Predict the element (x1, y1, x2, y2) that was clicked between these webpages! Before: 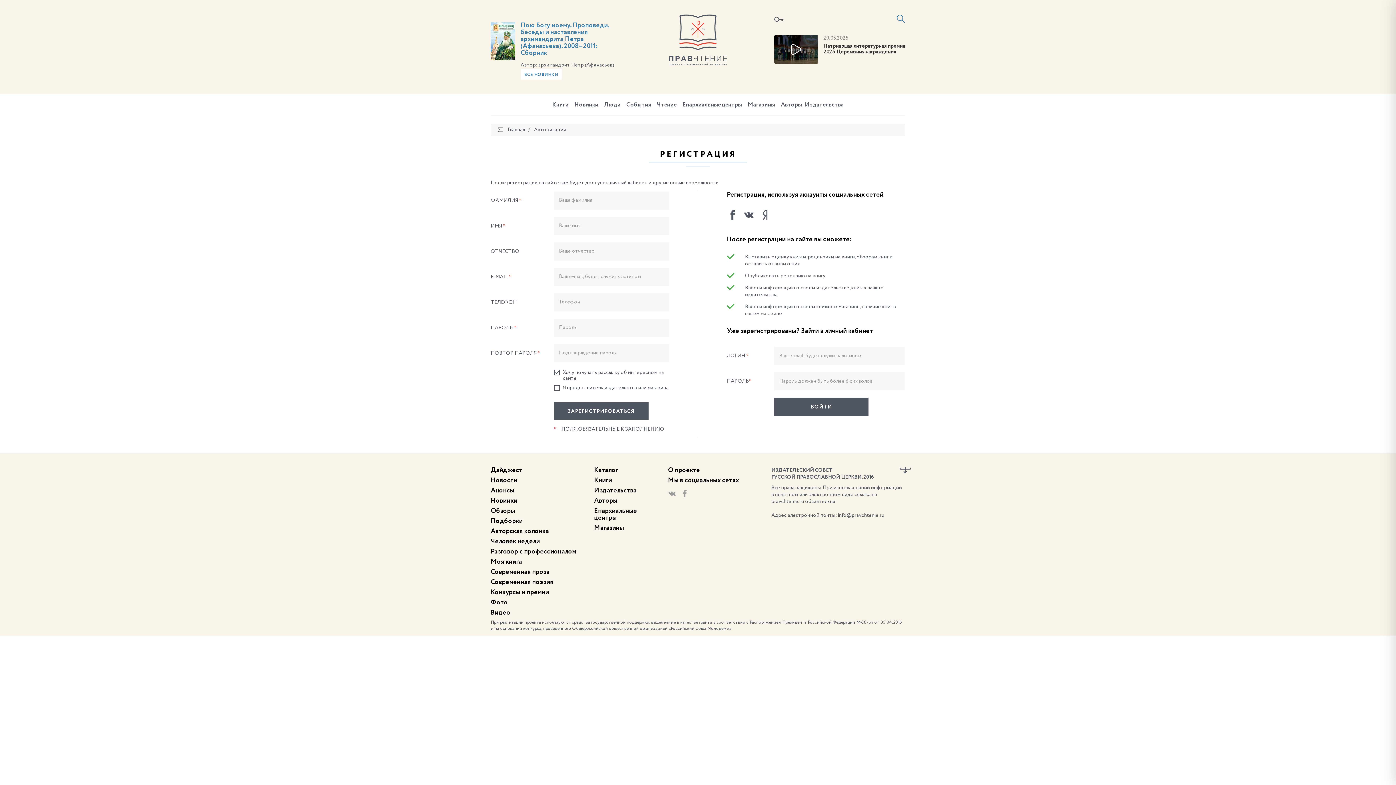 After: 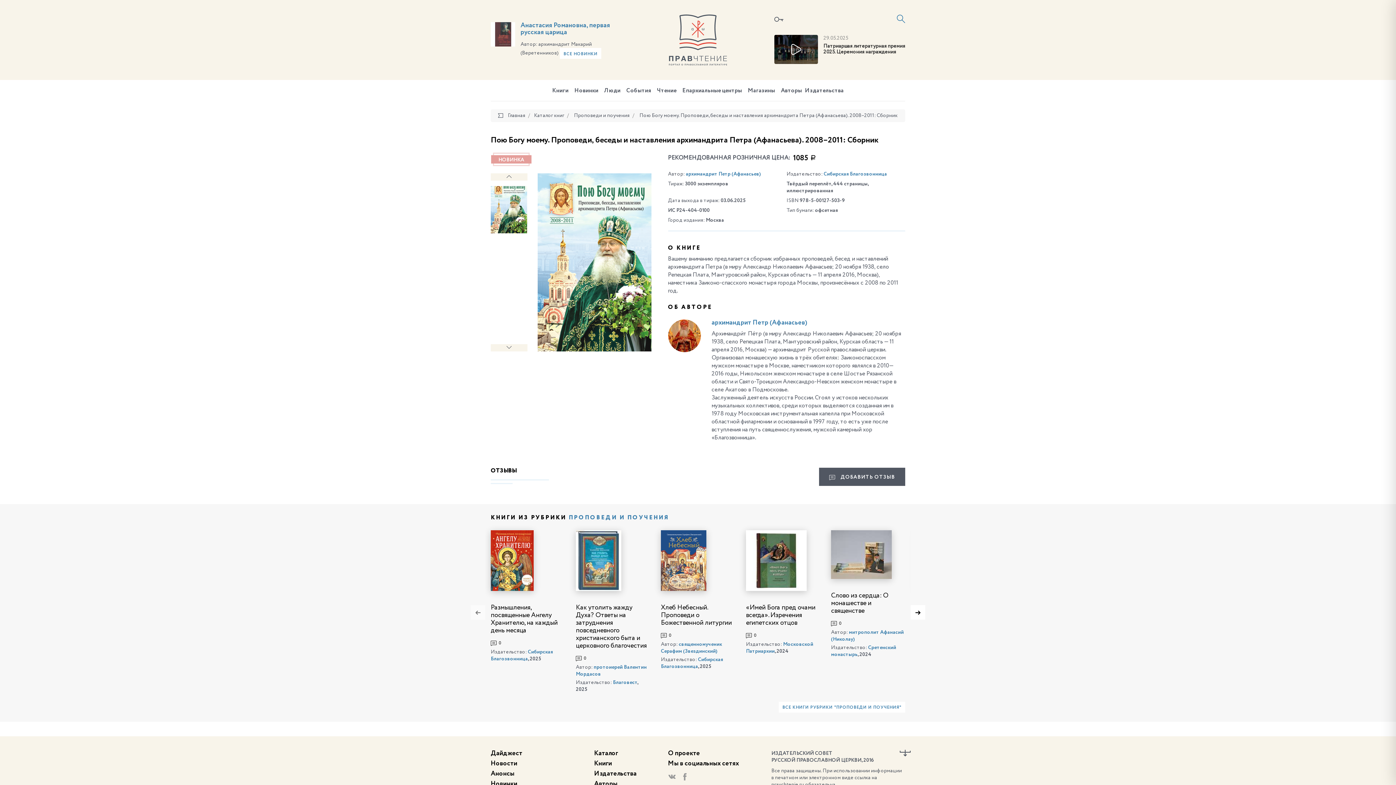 Action: bbox: (490, 38, 515, 43)